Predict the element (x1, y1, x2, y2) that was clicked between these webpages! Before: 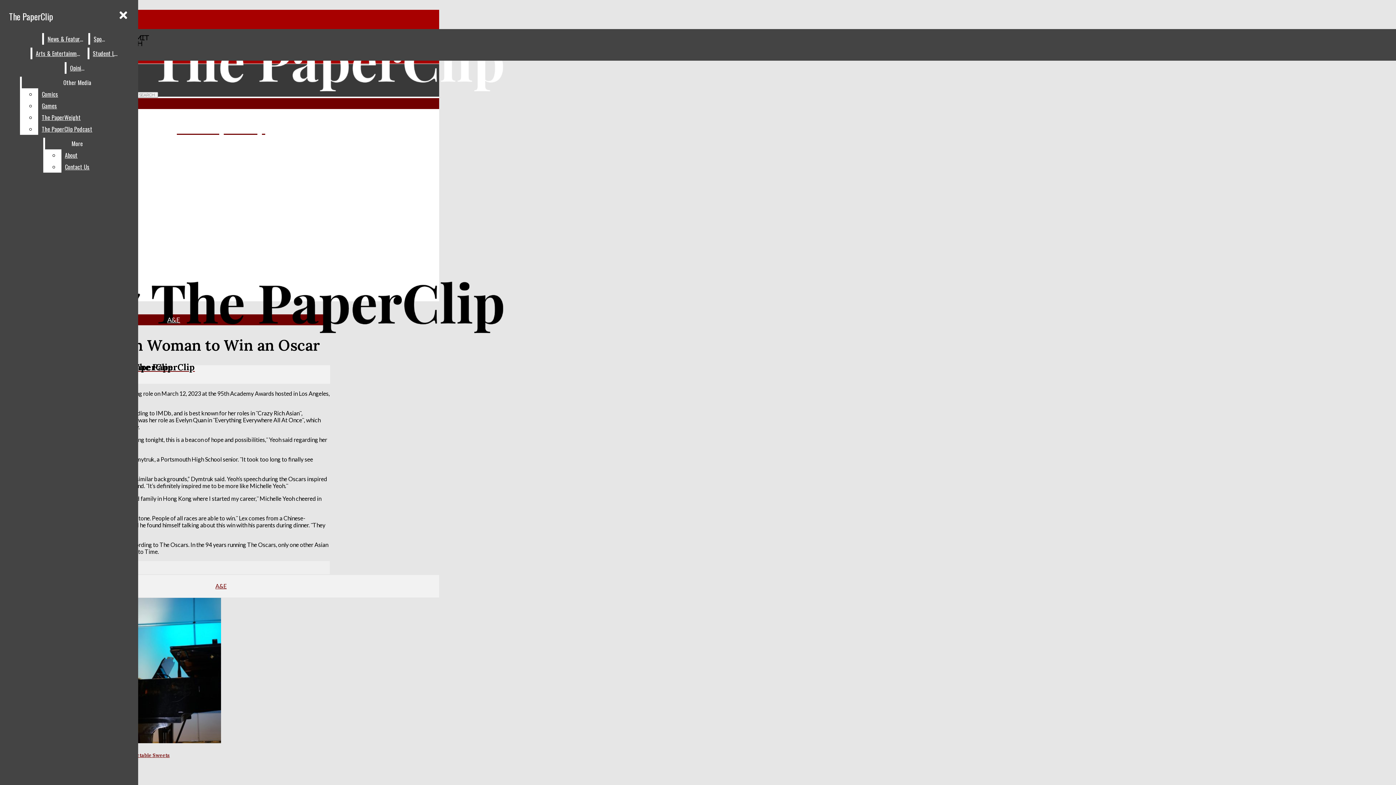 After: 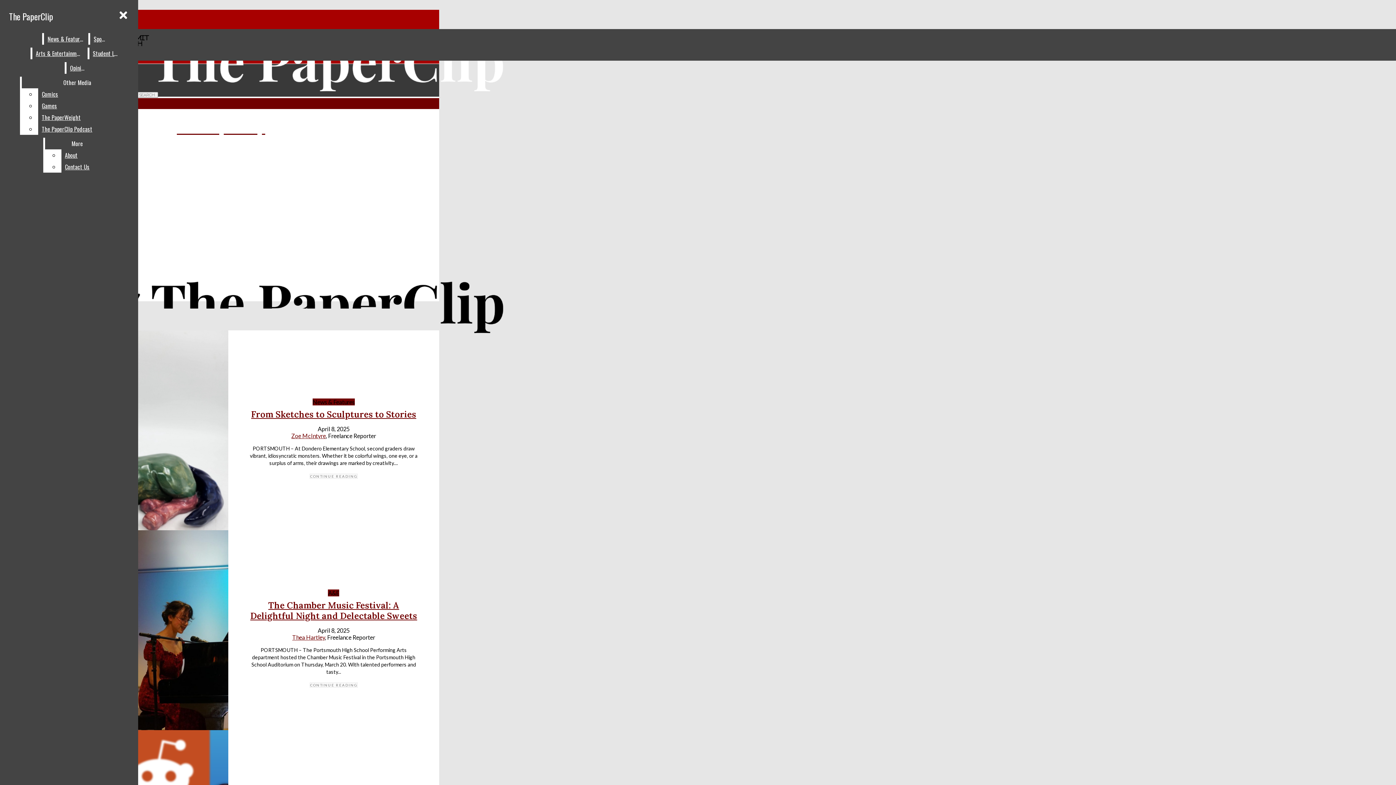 Action: label: The PaperClip bbox: (2, 243, 282, 373)